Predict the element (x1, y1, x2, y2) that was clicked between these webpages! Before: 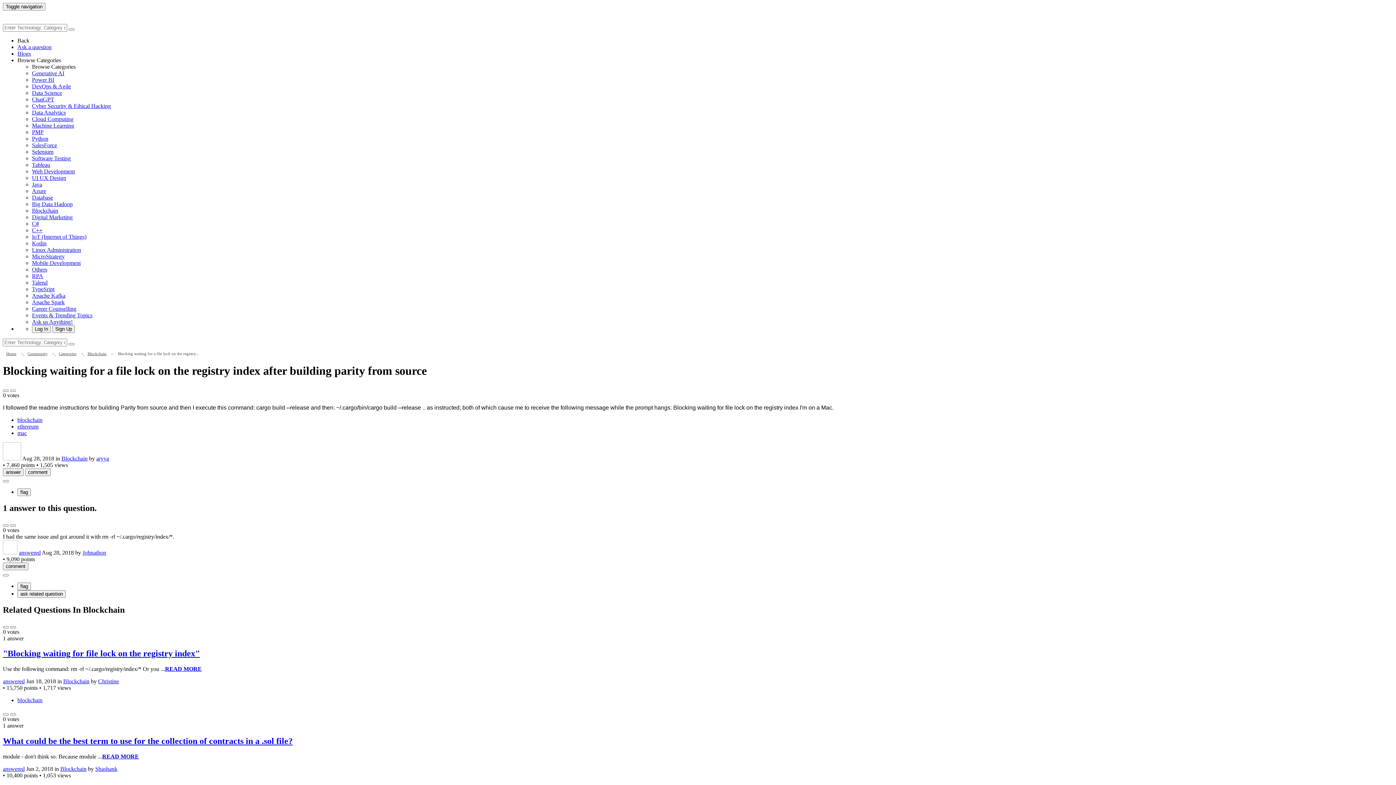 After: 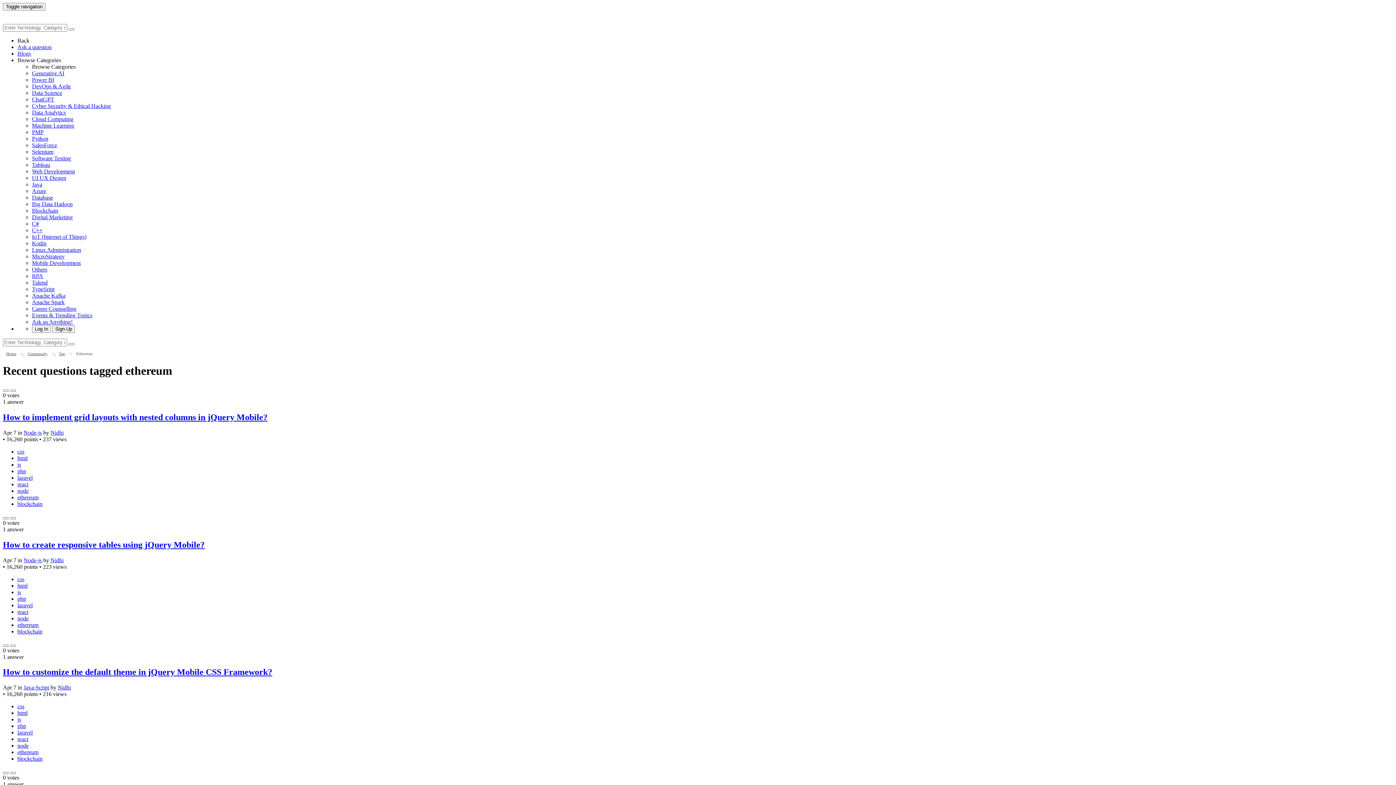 Action: bbox: (17, 423, 38, 429) label: ethereum